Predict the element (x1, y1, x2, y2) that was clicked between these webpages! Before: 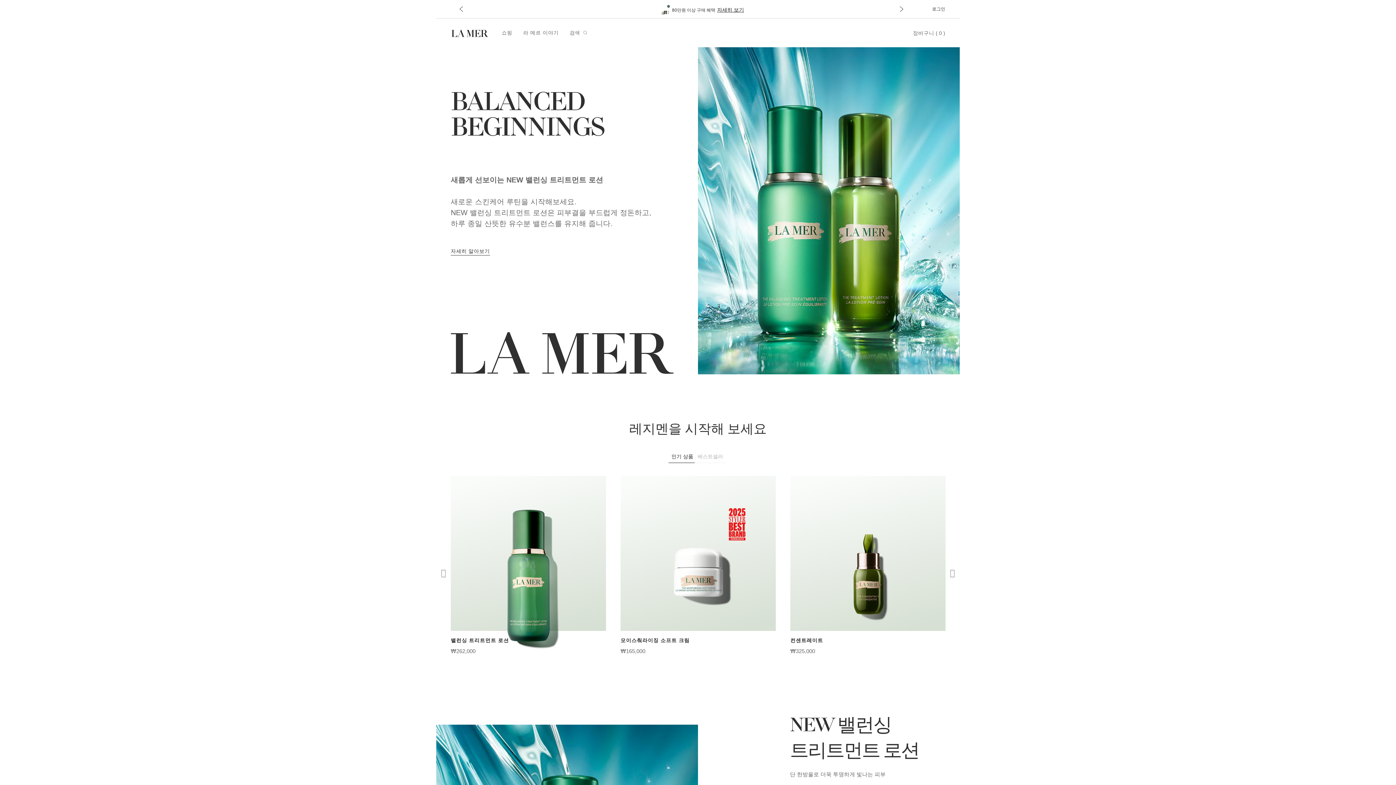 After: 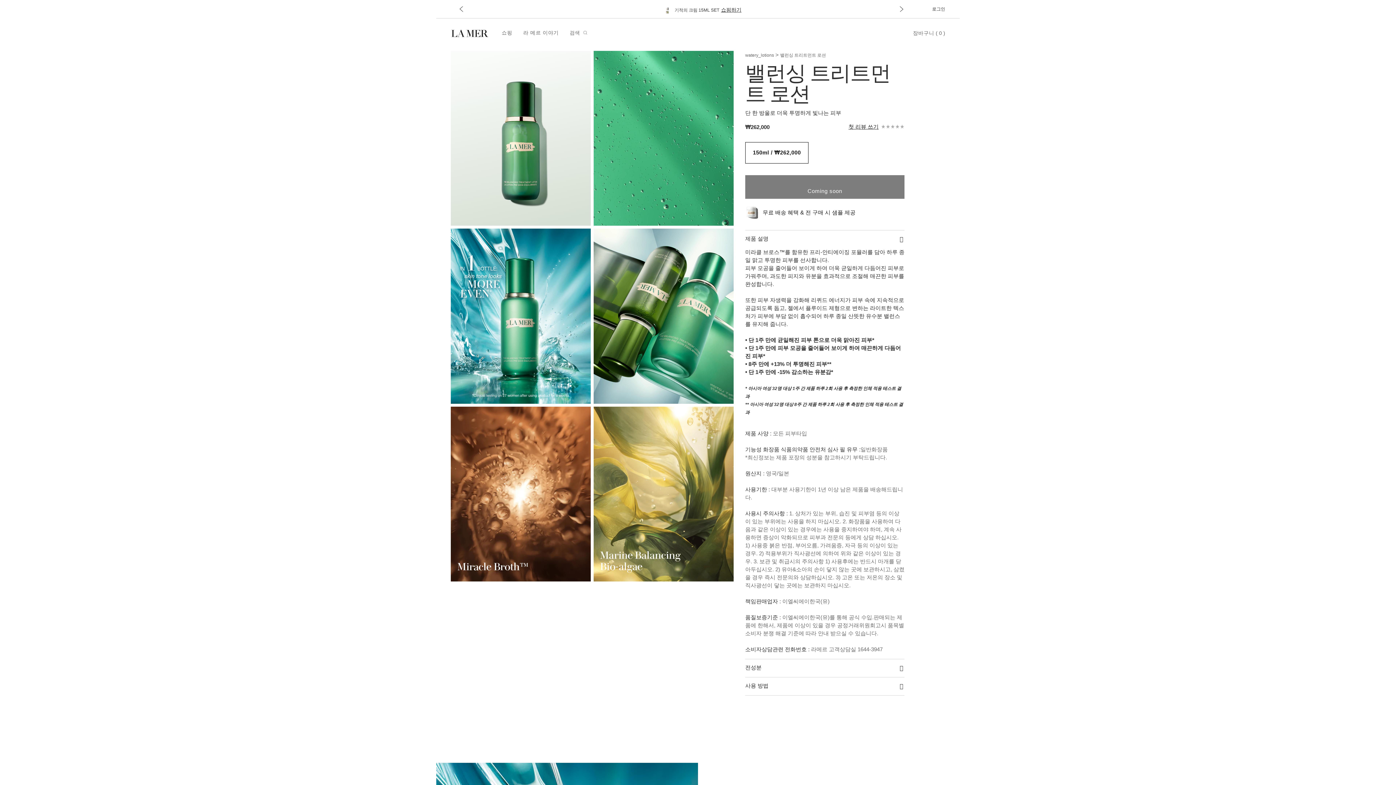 Action: bbox: (450, 247, 490, 255) label: 자세히 알아보기